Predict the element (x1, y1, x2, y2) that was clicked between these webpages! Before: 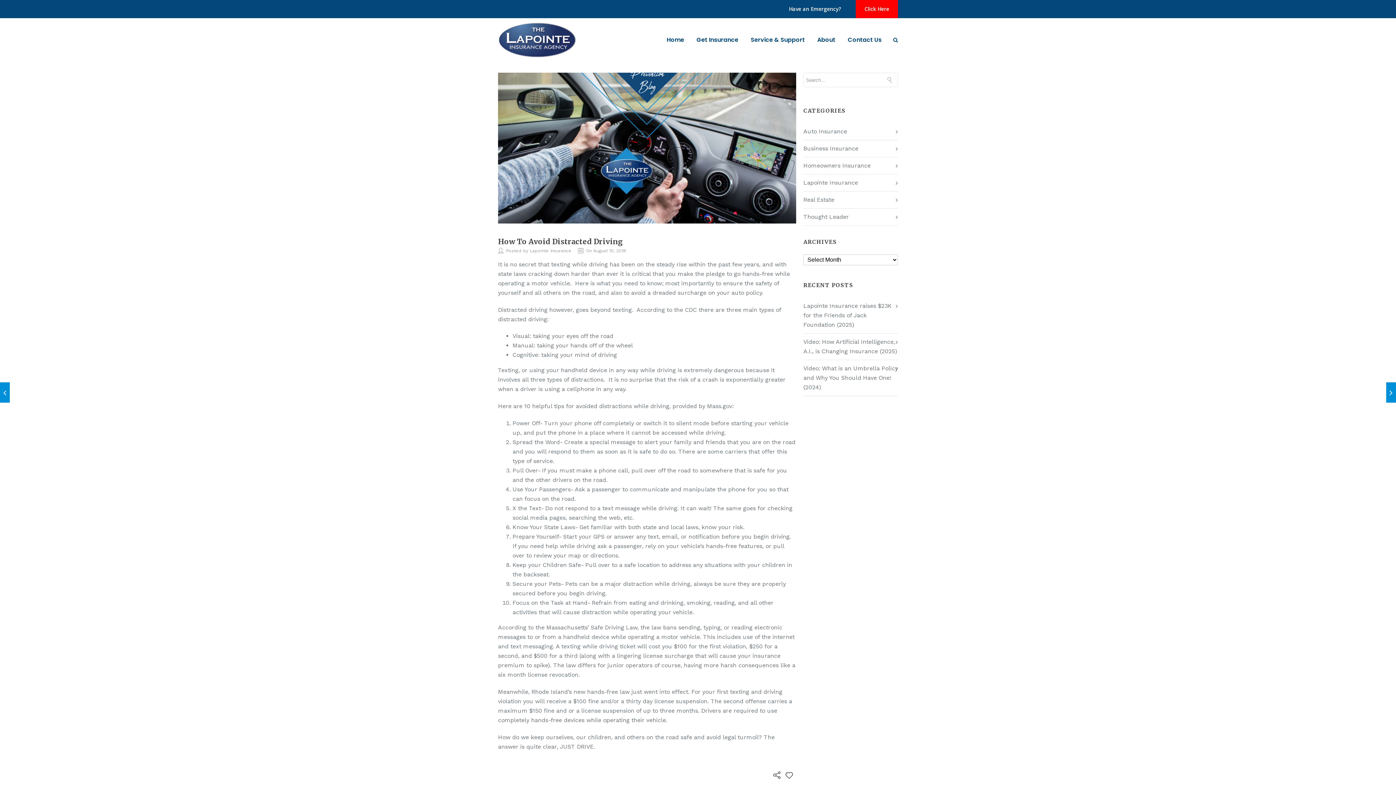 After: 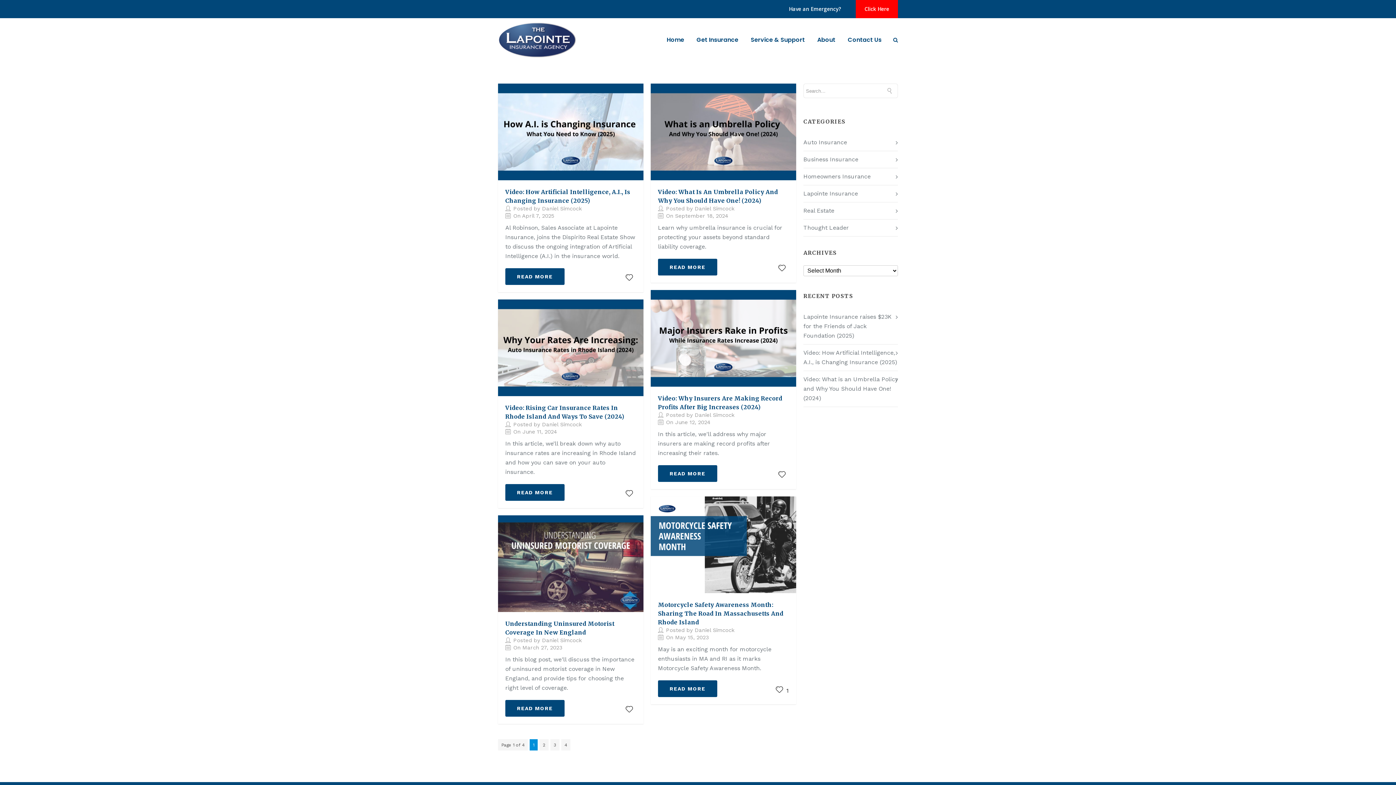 Action: bbox: (803, 126, 847, 136) label: Auto Insurance